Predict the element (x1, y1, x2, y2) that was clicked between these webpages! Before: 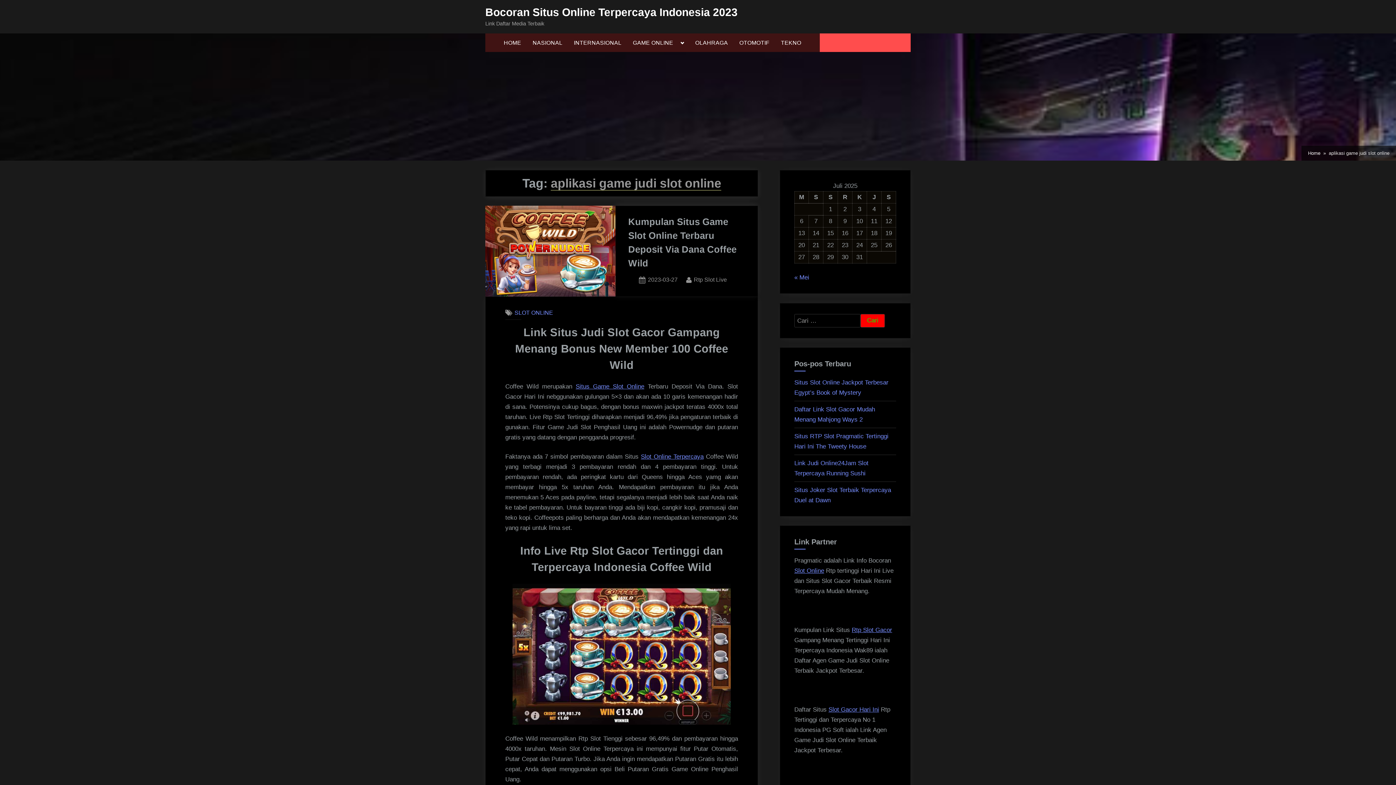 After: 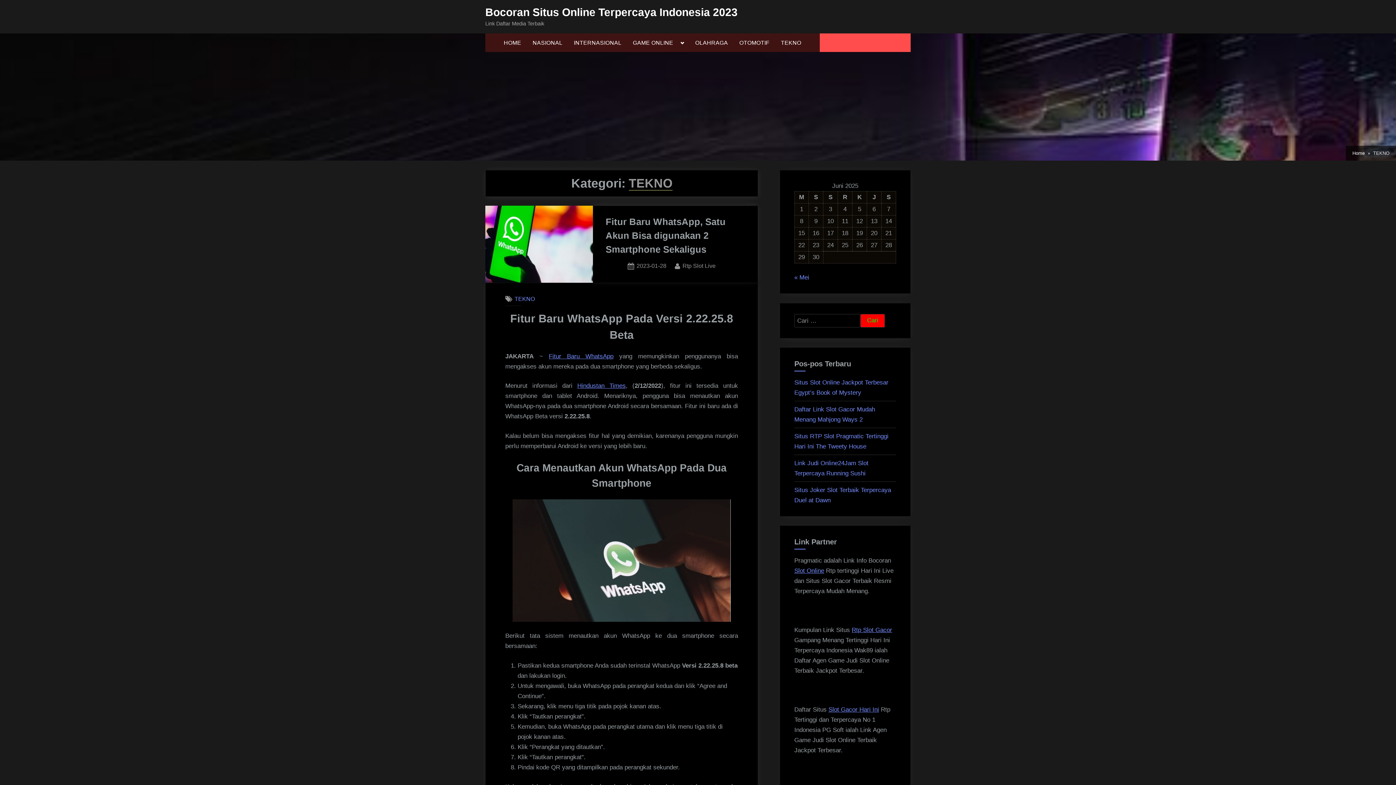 Action: bbox: (777, 35, 805, 50) label: TEKNO